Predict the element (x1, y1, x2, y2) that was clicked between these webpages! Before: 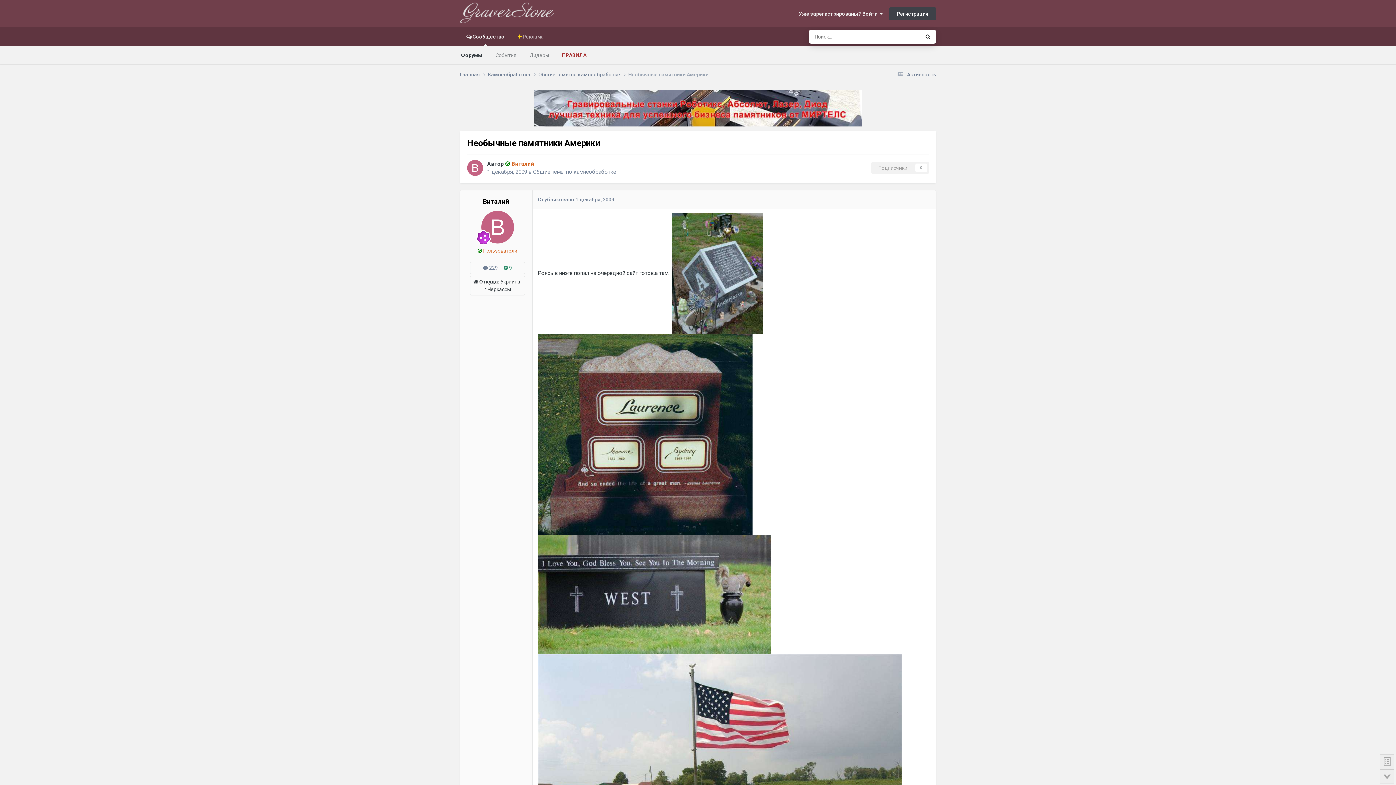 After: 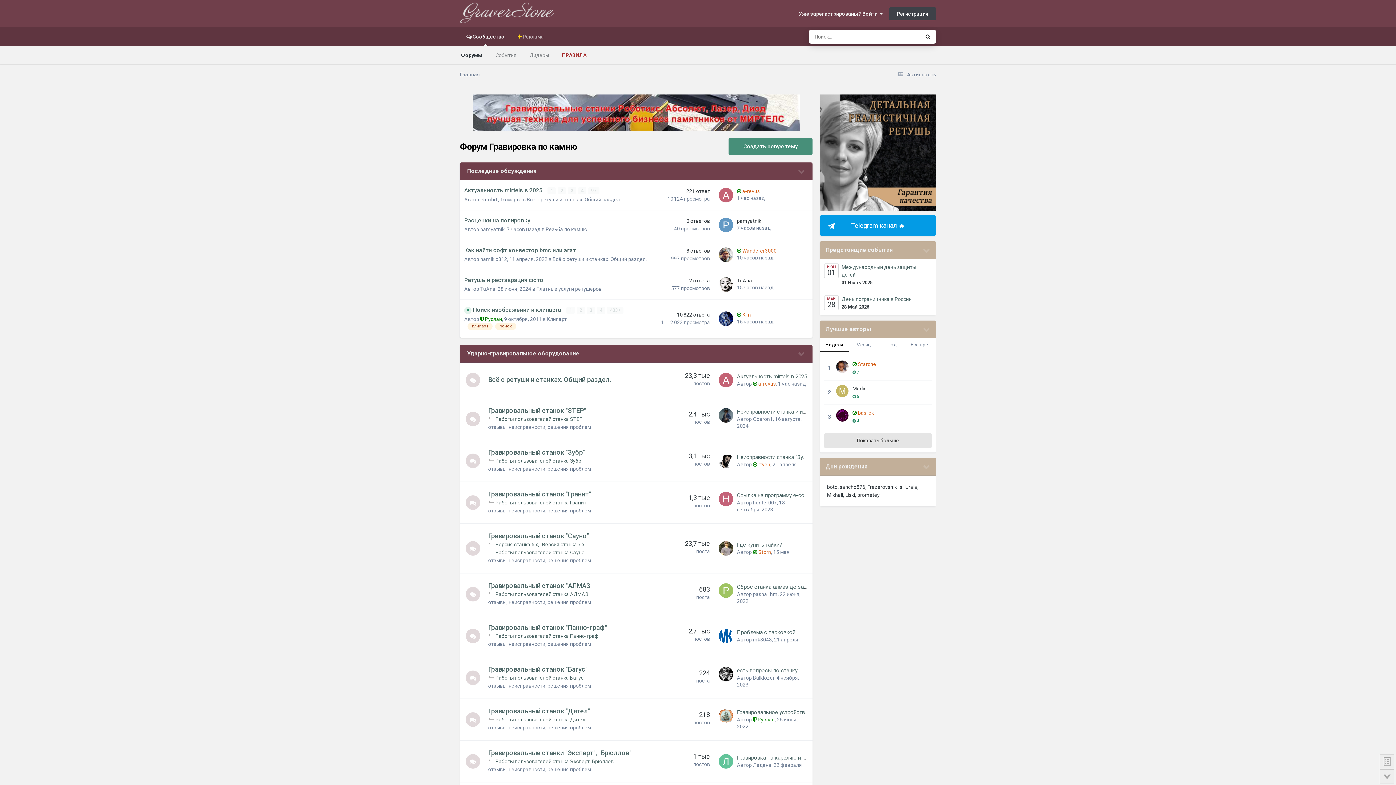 Action: bbox: (460, 0, 554, 27)